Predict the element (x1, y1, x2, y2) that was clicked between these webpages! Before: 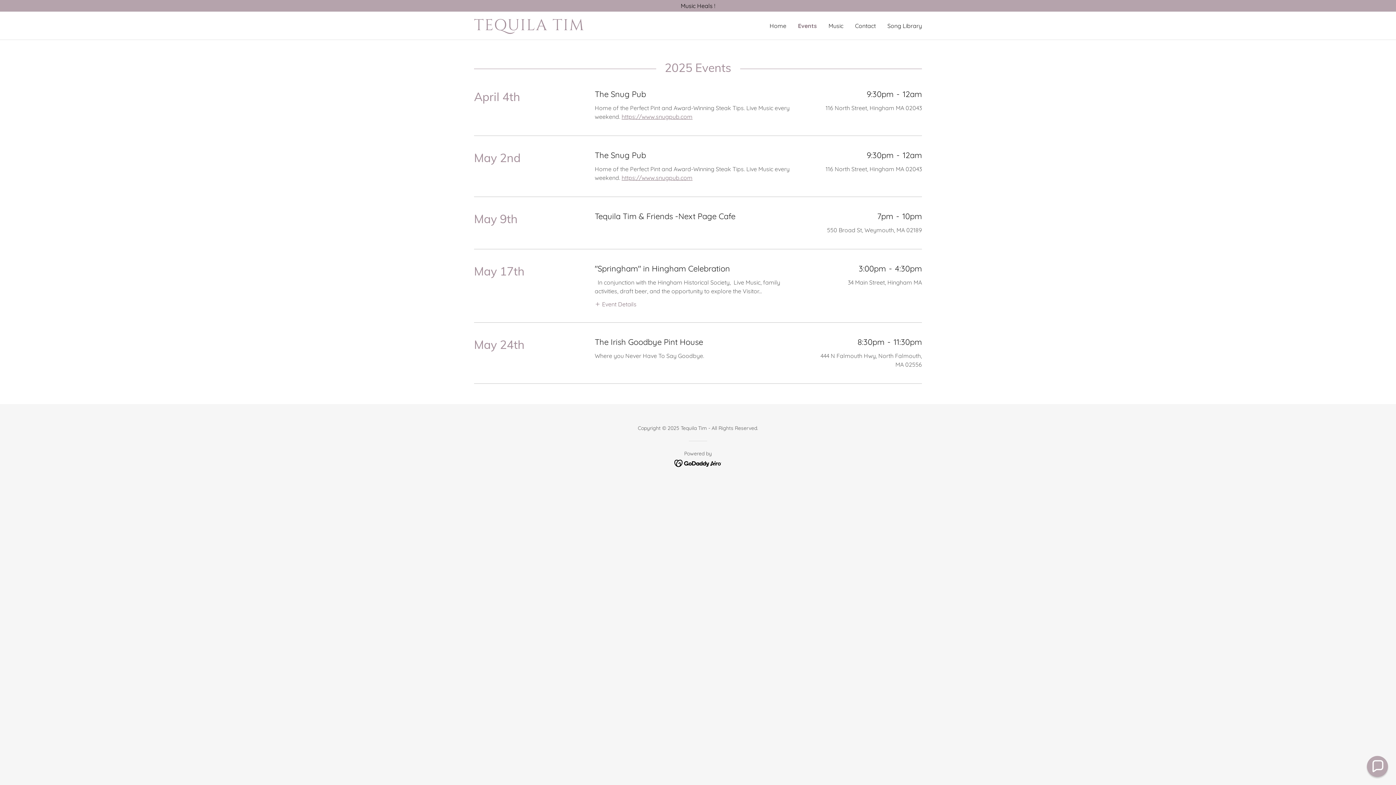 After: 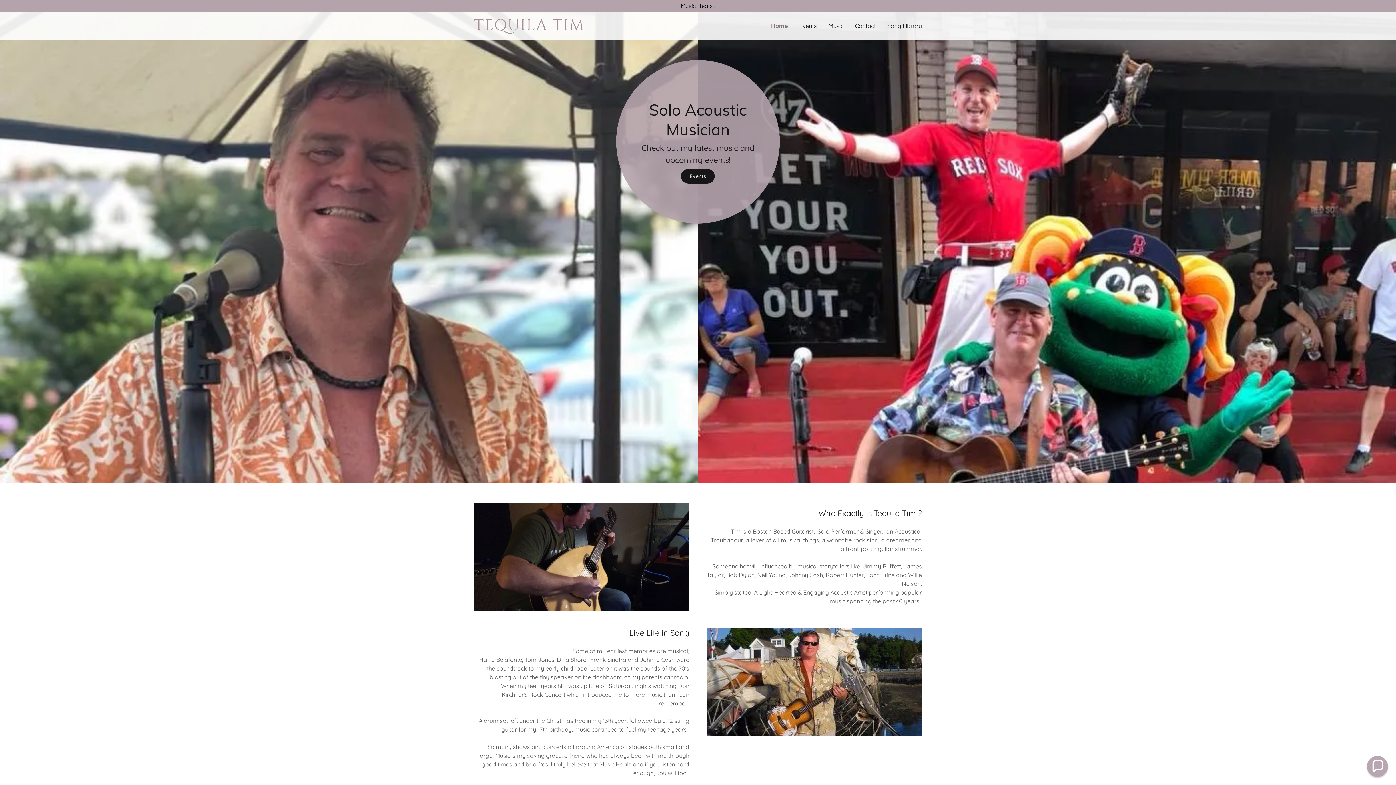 Action: bbox: (474, 24, 698, 31) label: TEQUILA TIM